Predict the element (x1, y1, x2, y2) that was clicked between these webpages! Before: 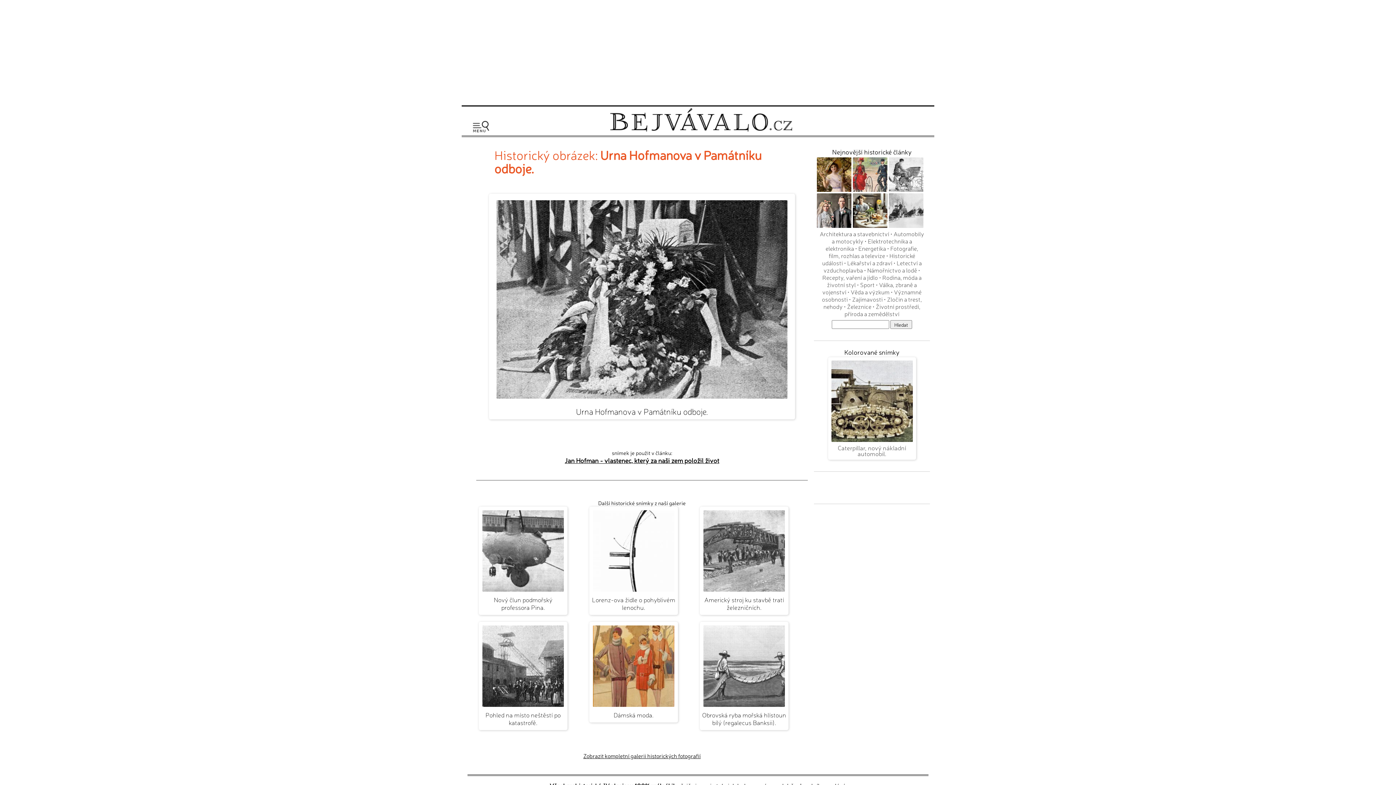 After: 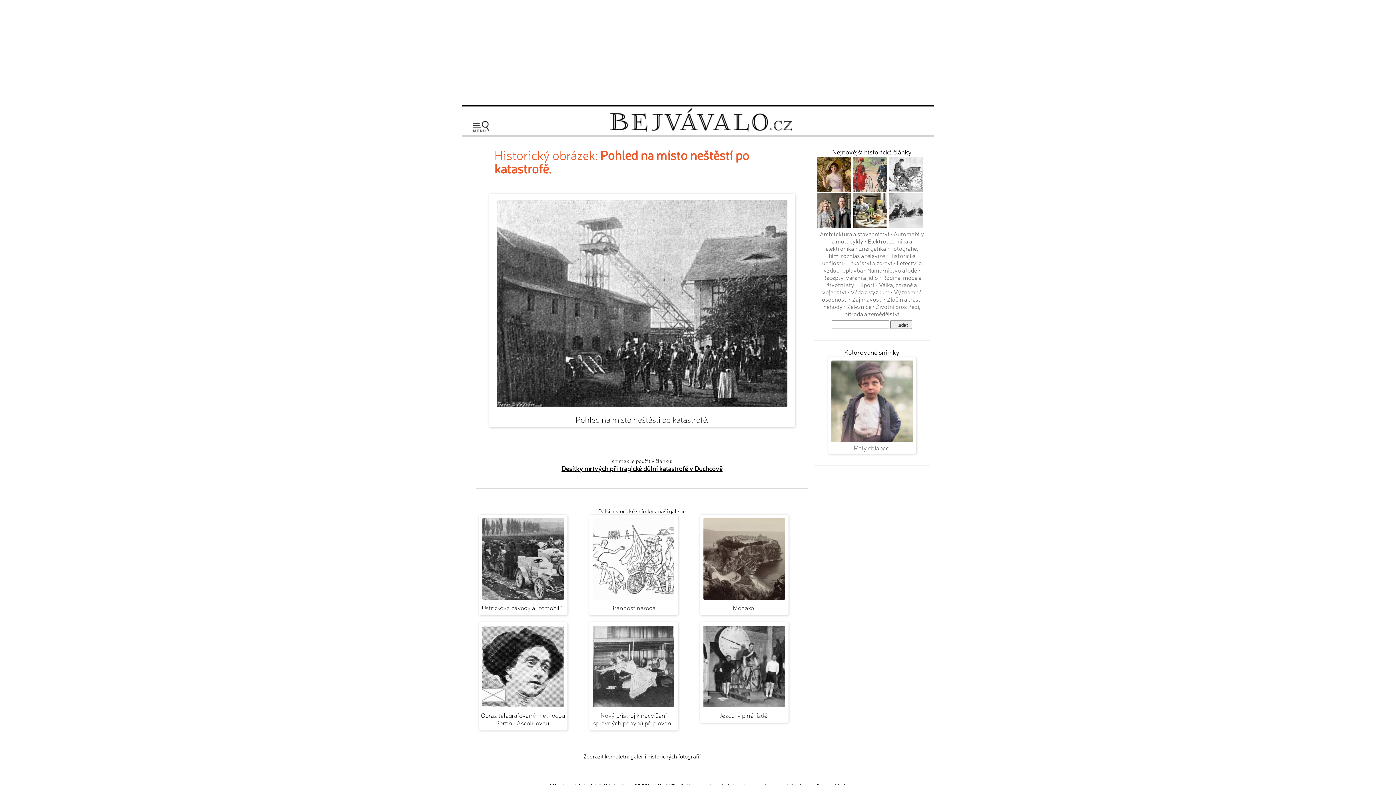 Action: bbox: (482, 703, 564, 711)